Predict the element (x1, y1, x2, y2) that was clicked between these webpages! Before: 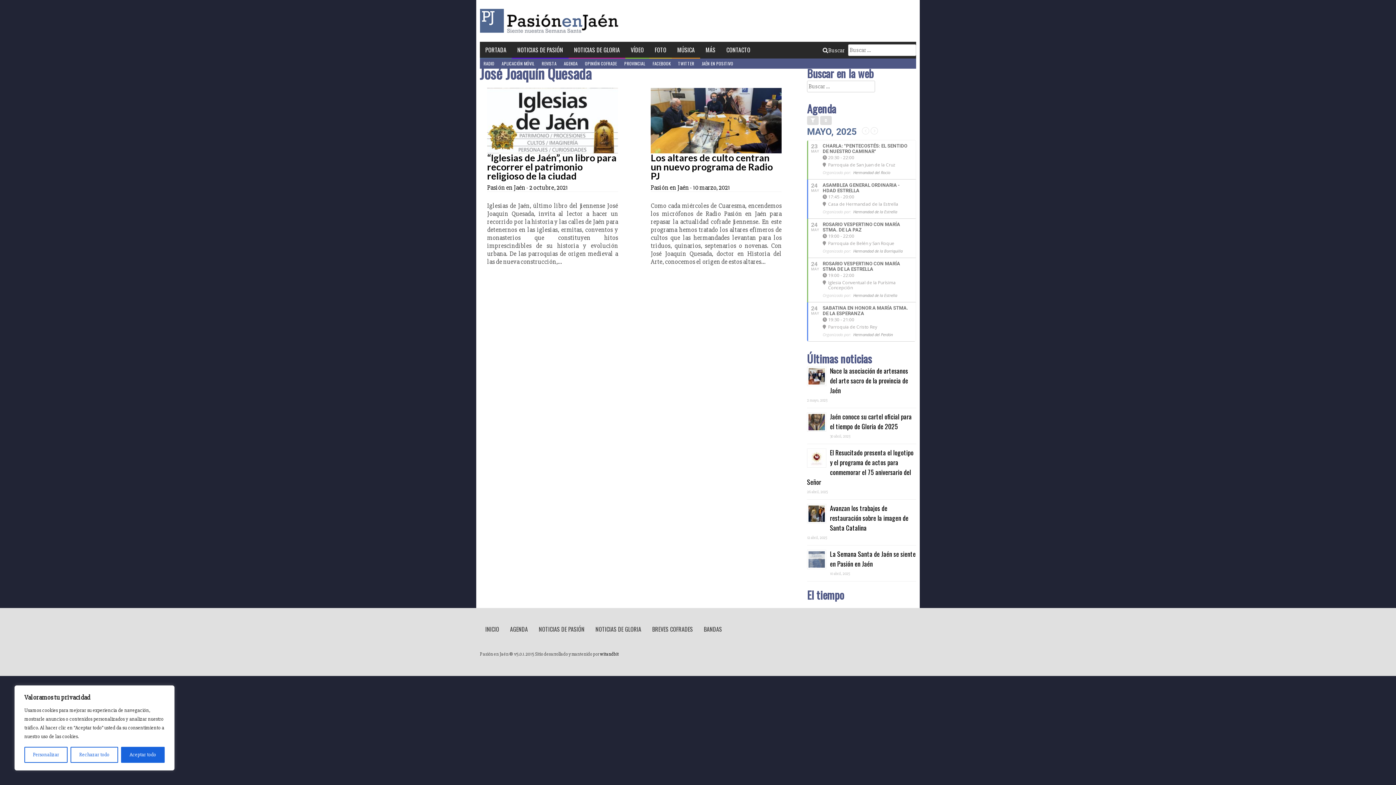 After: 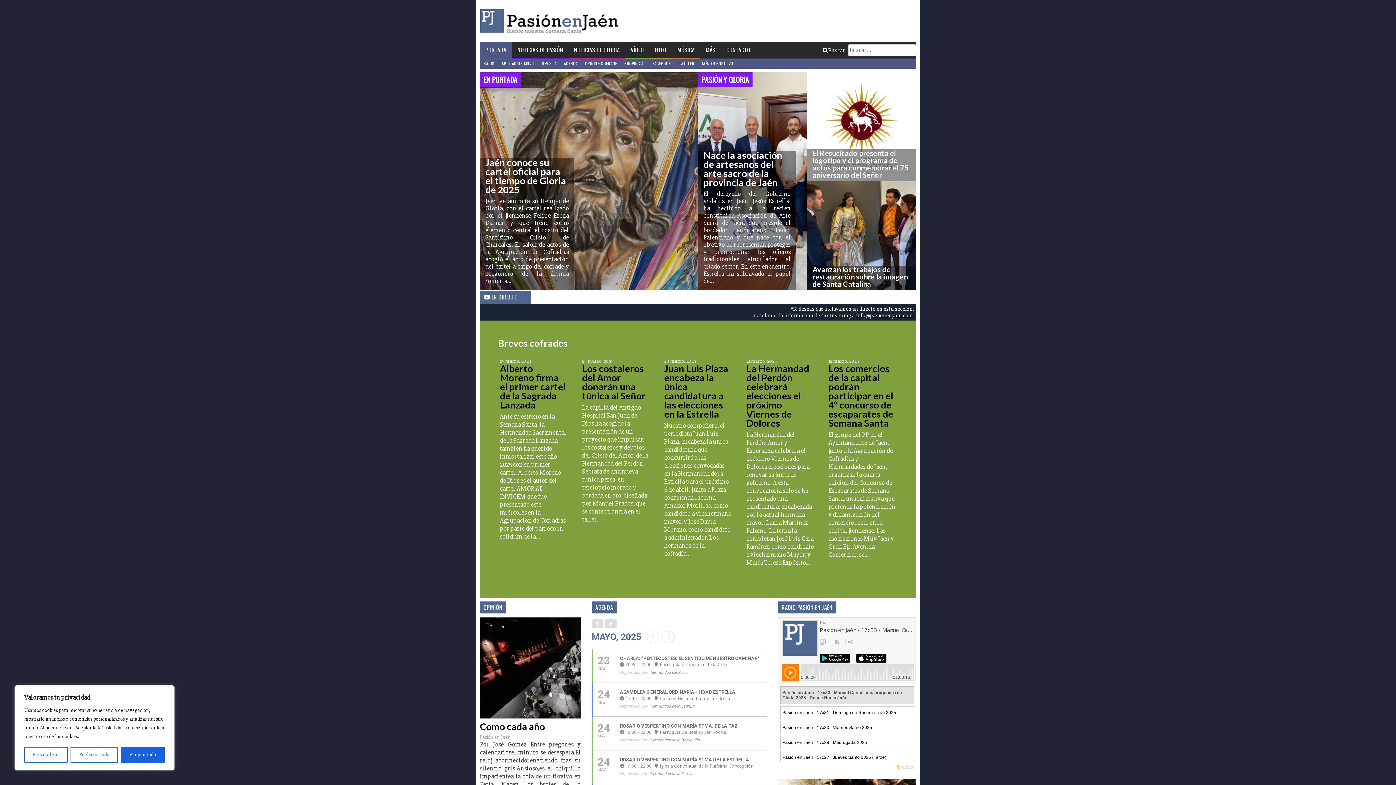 Action: label: INICIO bbox: (480, 457, 504, 473)